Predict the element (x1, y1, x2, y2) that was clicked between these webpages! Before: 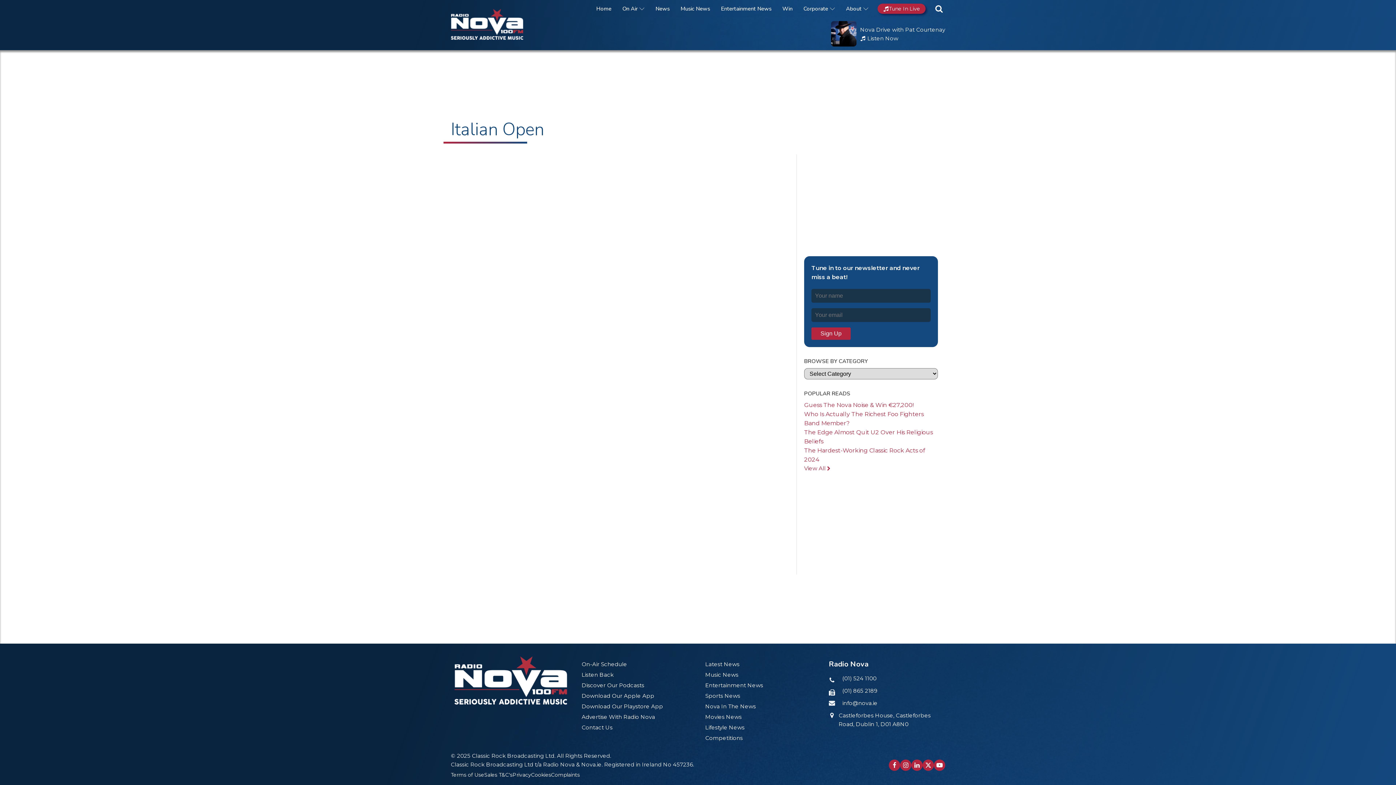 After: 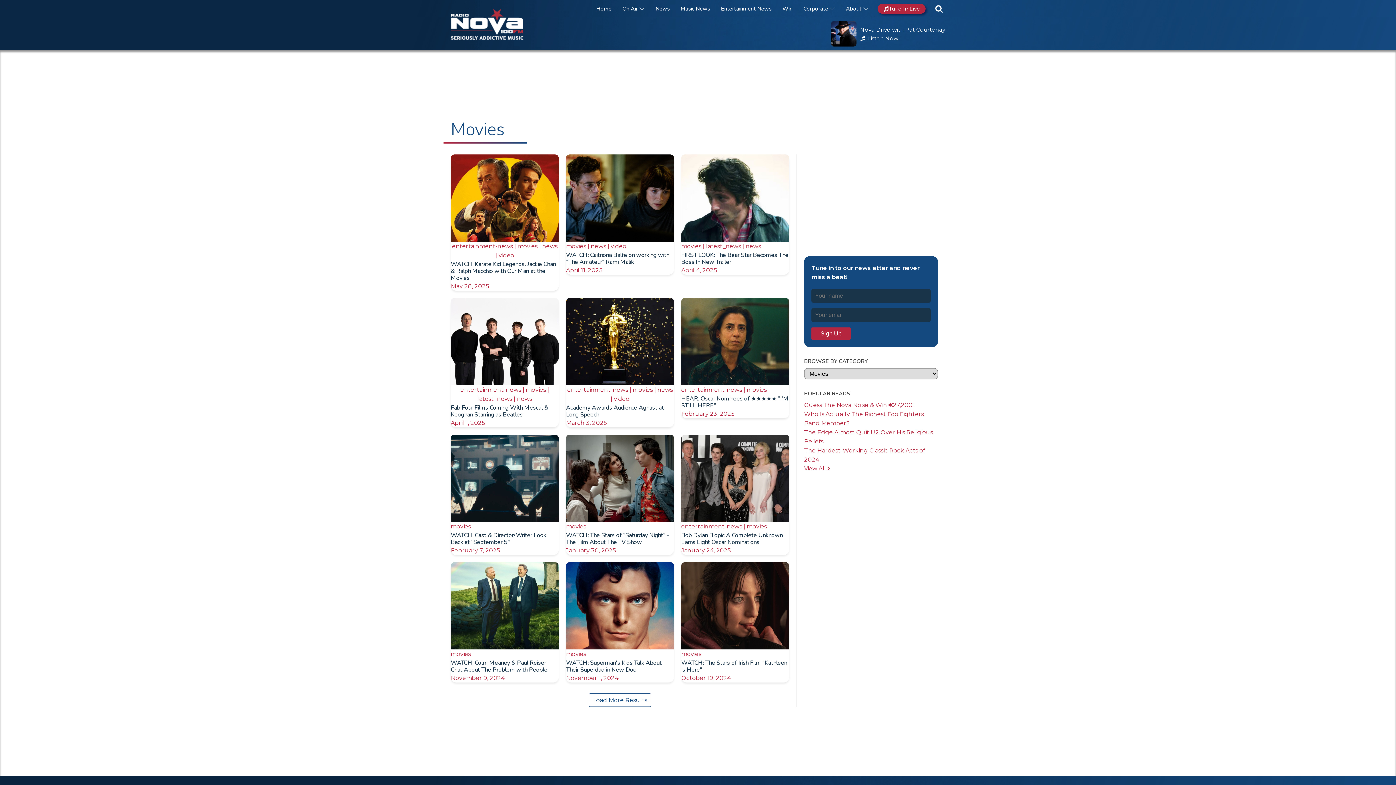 Action: bbox: (705, 713, 741, 721) label: Movies News